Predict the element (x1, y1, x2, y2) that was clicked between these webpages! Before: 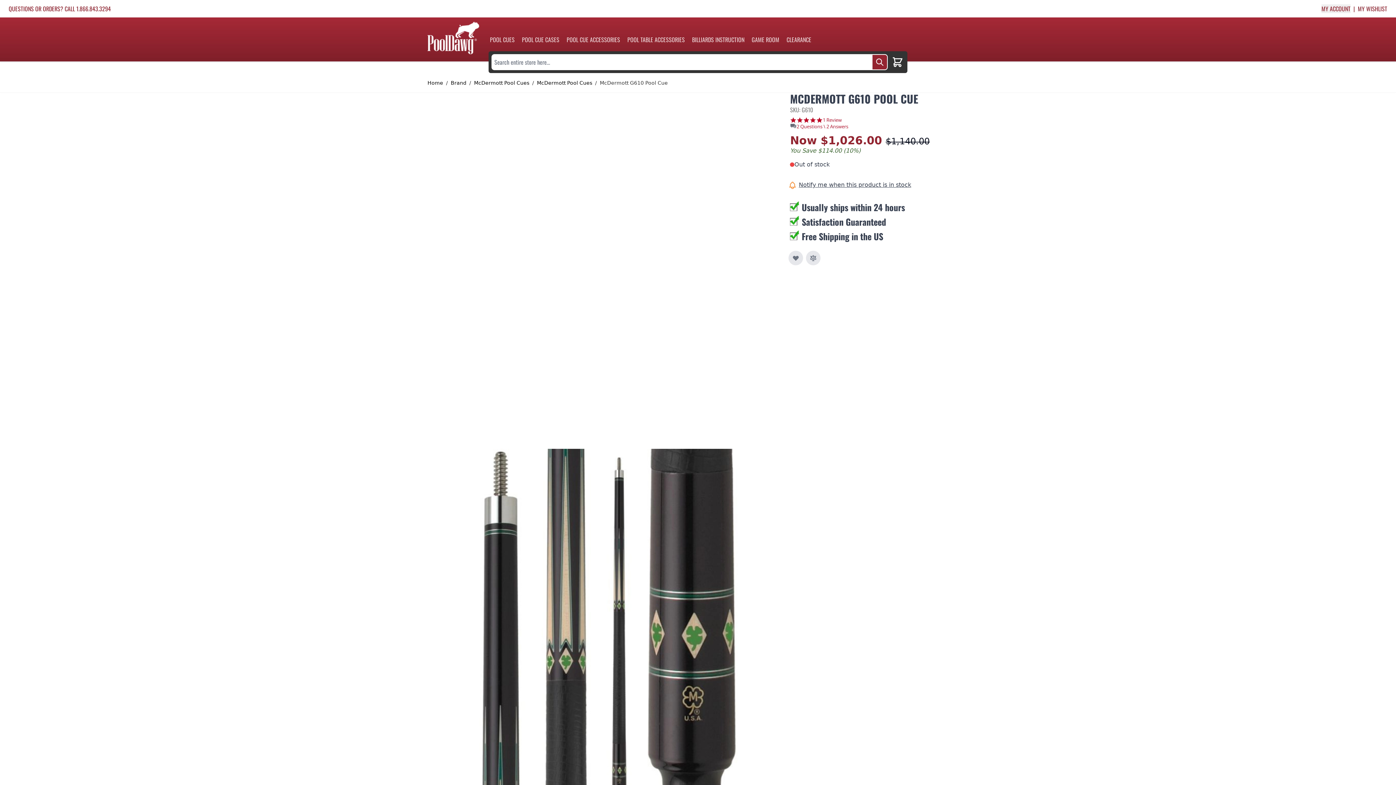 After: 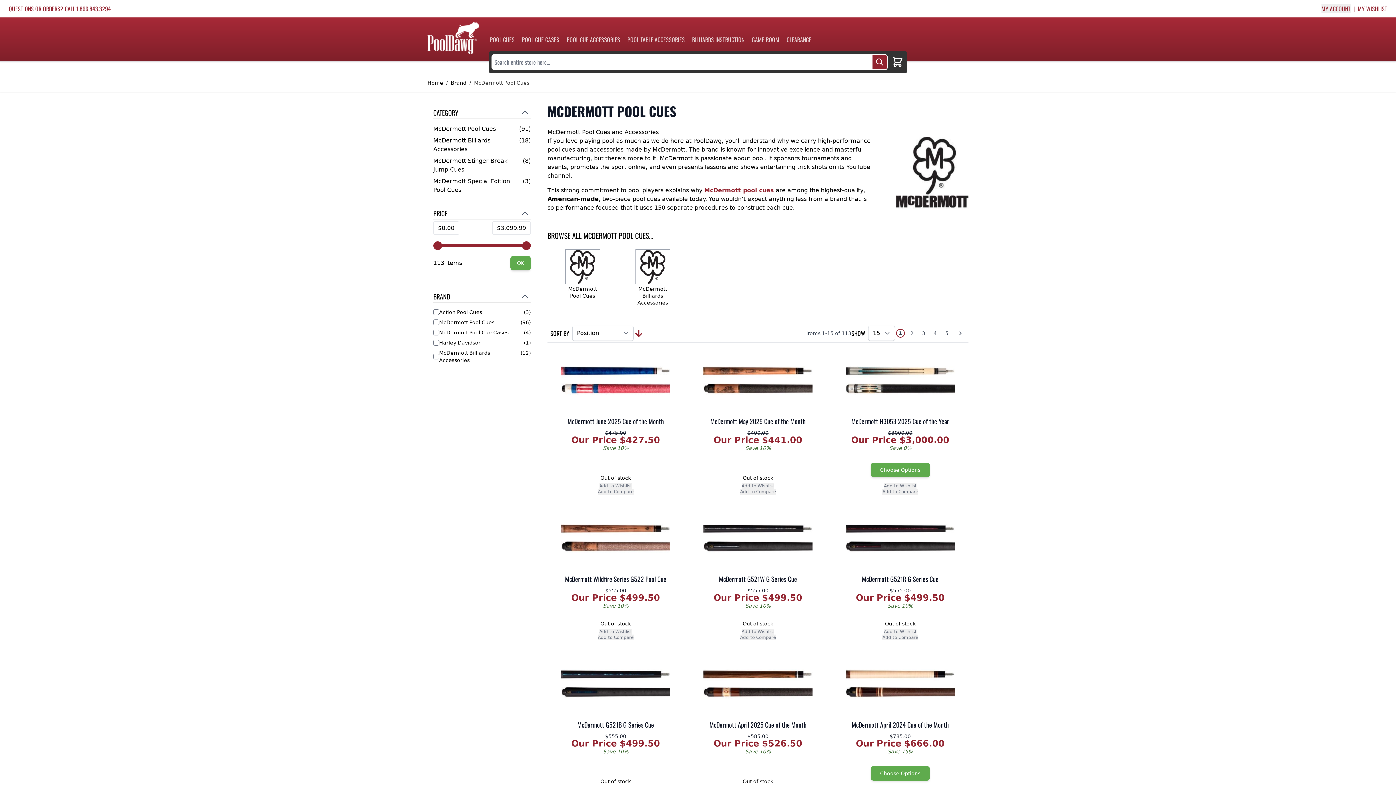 Action: label: McDermott Pool Cues bbox: (474, 79, 529, 86)